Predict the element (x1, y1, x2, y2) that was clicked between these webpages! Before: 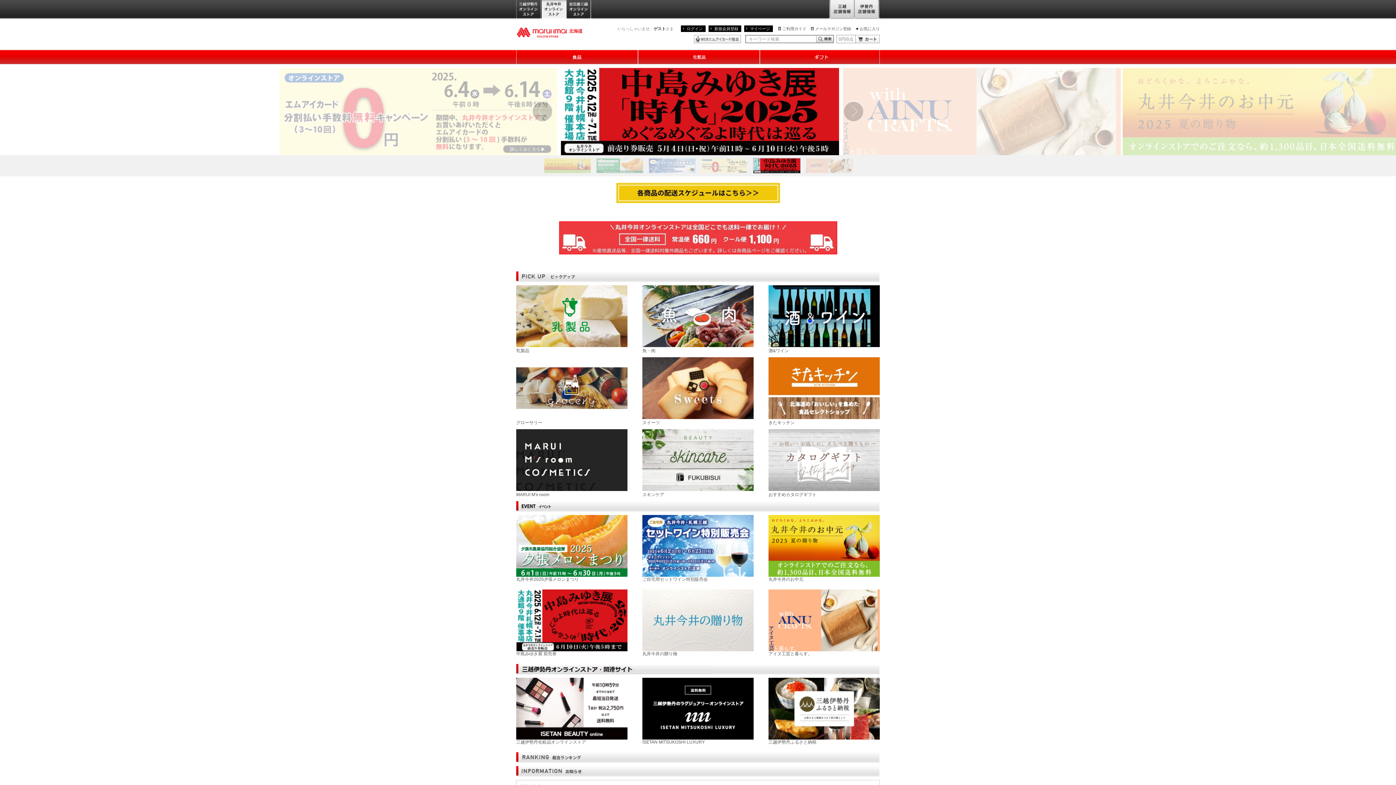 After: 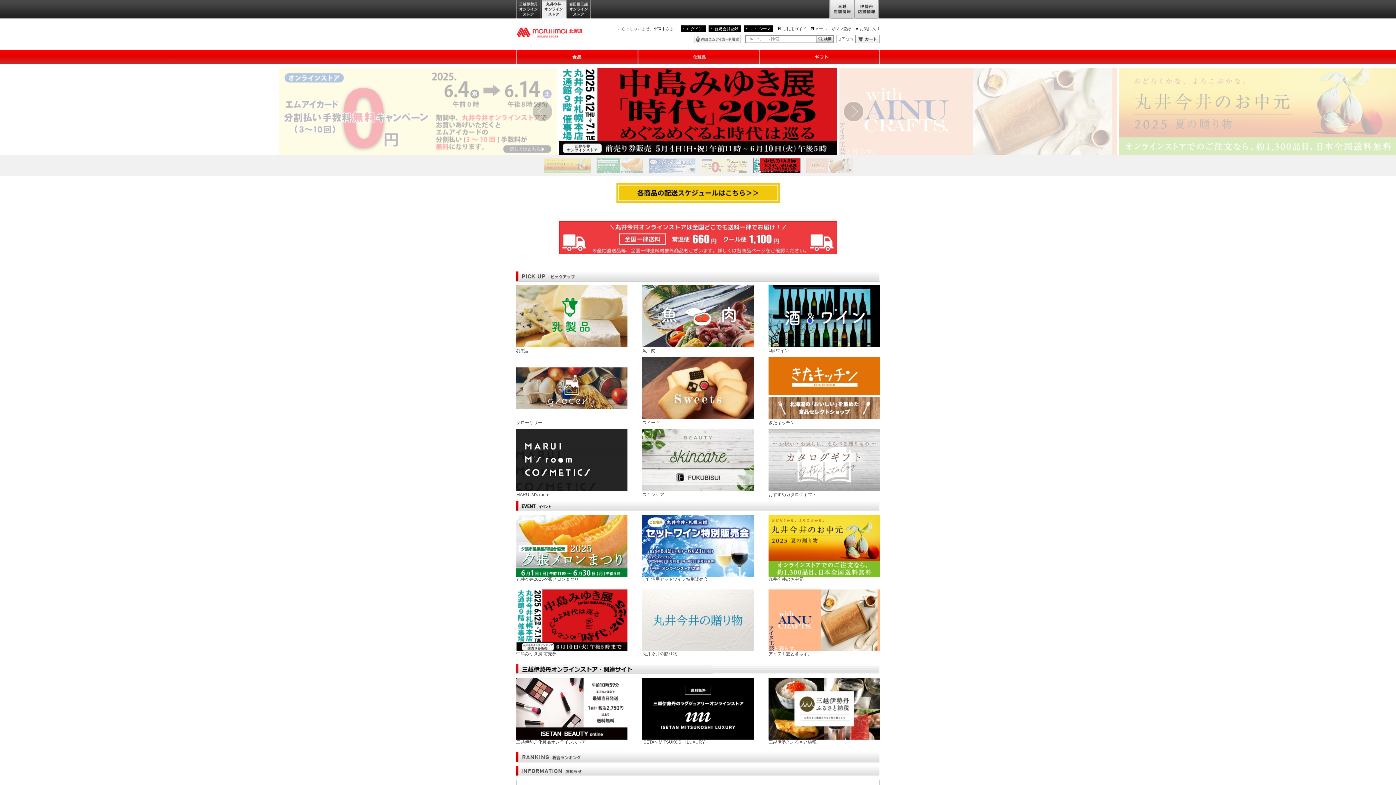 Action: bbox: (753, 162, 800, 167)